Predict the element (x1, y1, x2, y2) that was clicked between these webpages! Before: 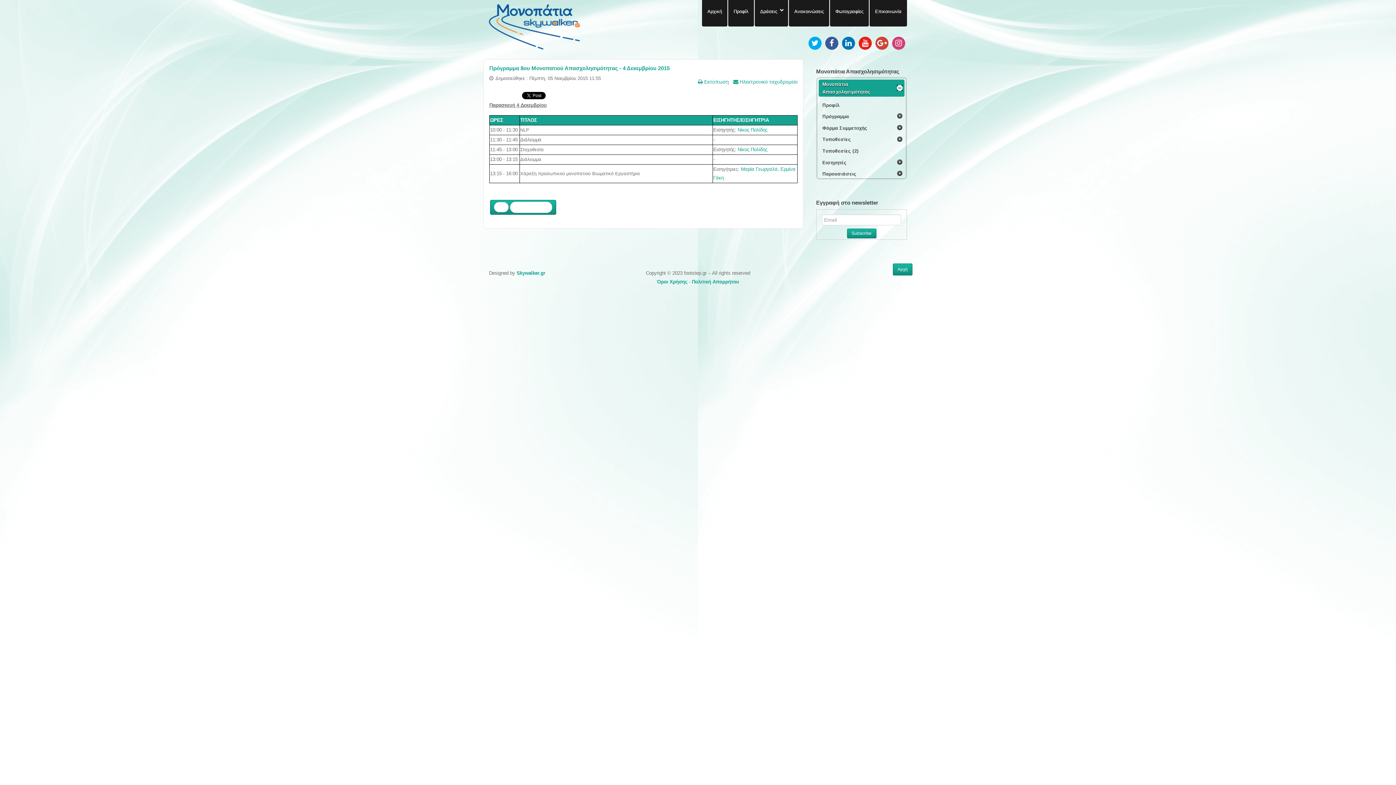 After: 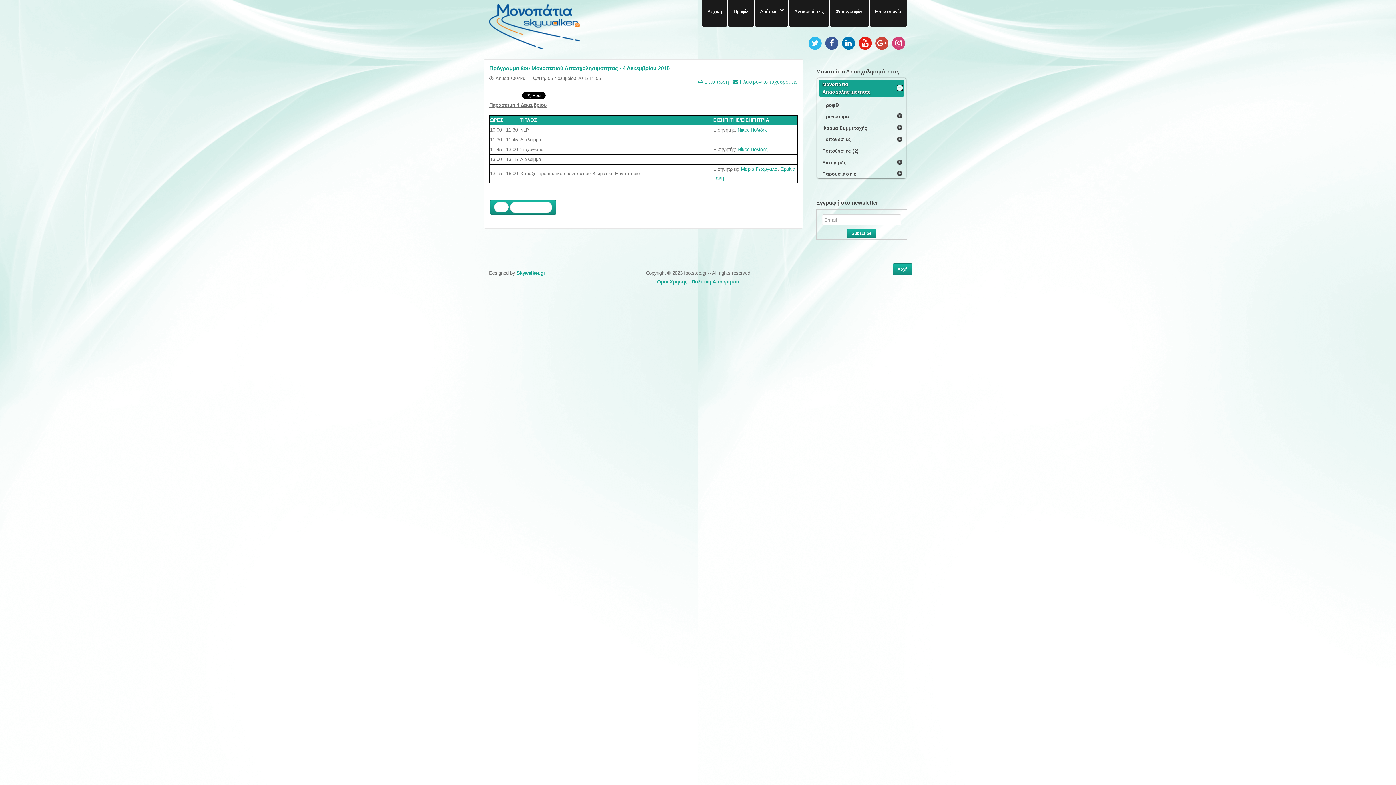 Action: bbox: (808, 36, 821, 49)